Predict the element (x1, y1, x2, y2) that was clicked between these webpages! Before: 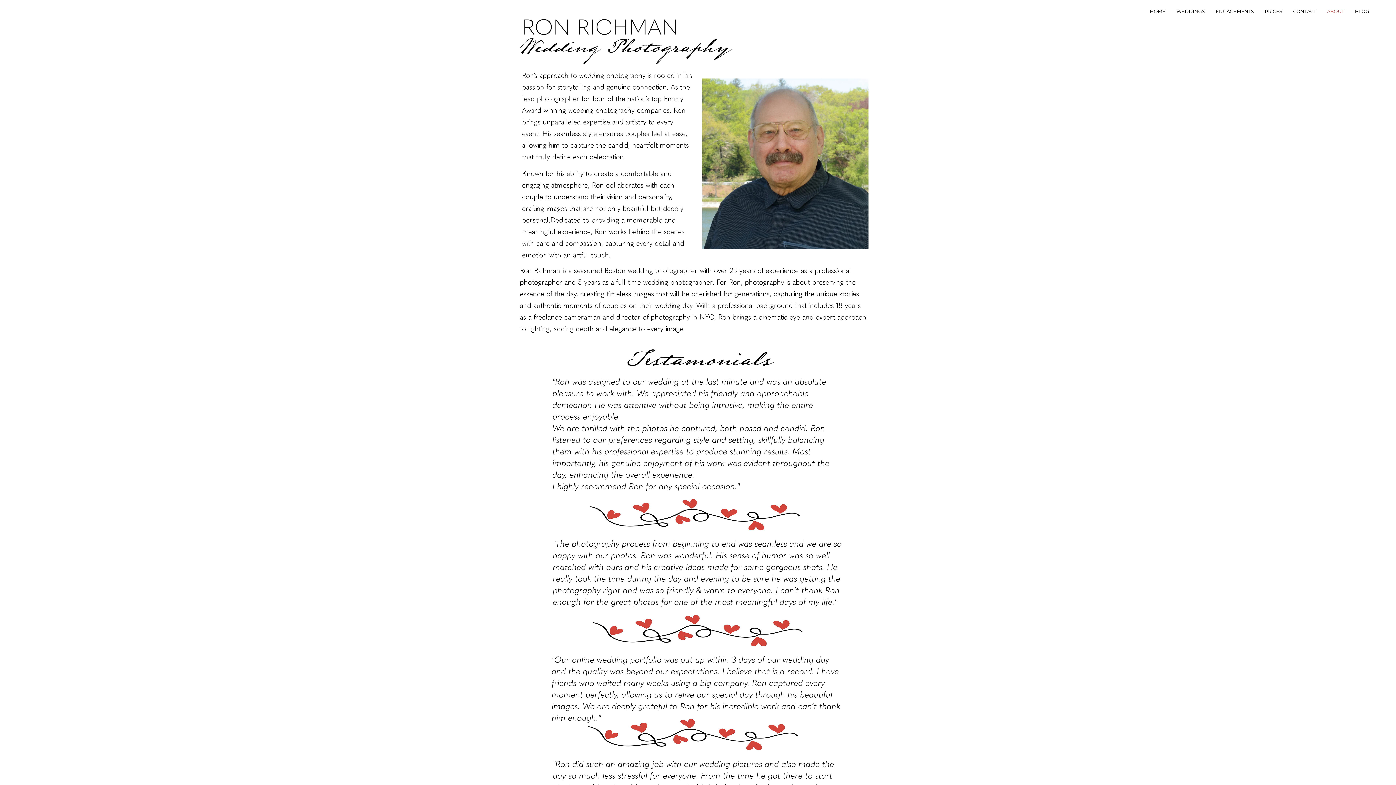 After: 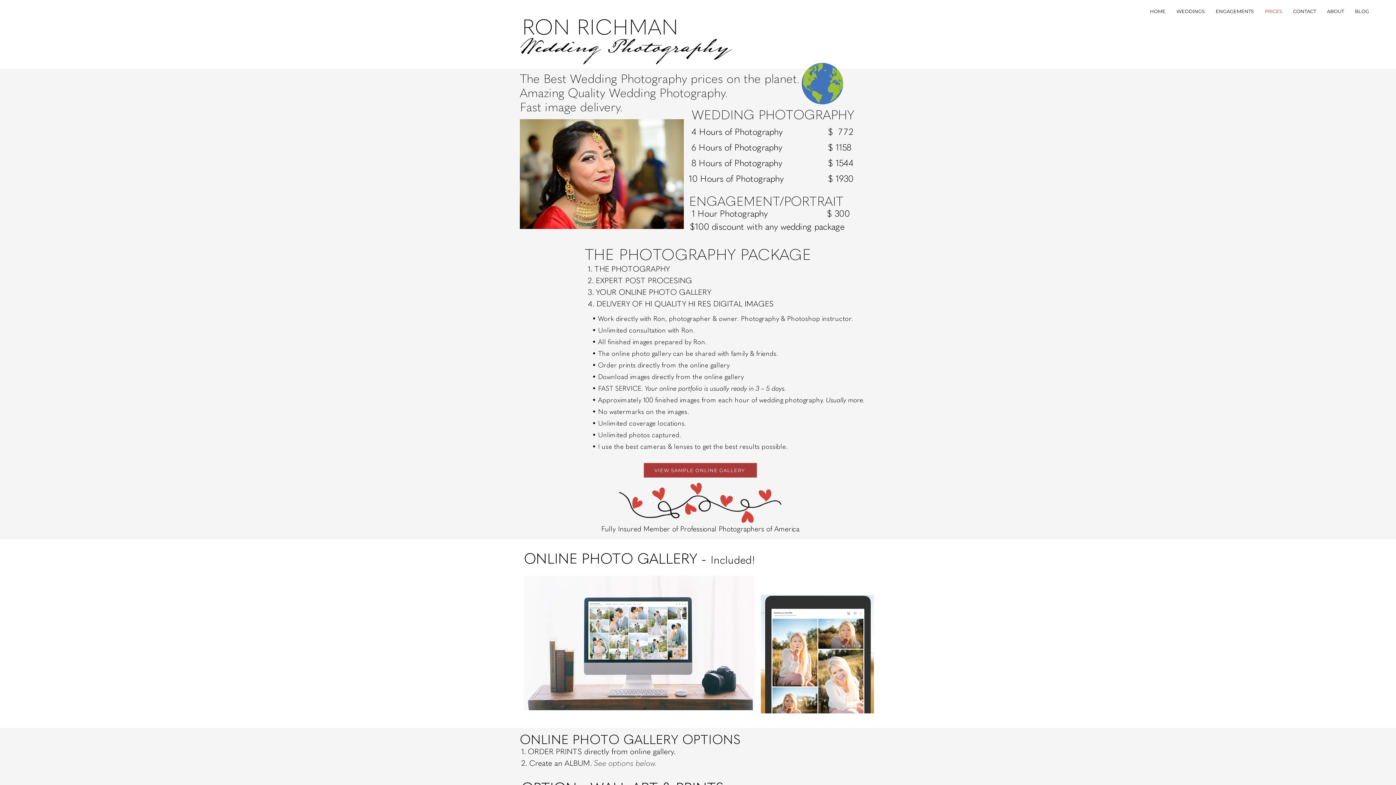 Action: bbox: (1259, 0, 1288, 22) label: PRICES